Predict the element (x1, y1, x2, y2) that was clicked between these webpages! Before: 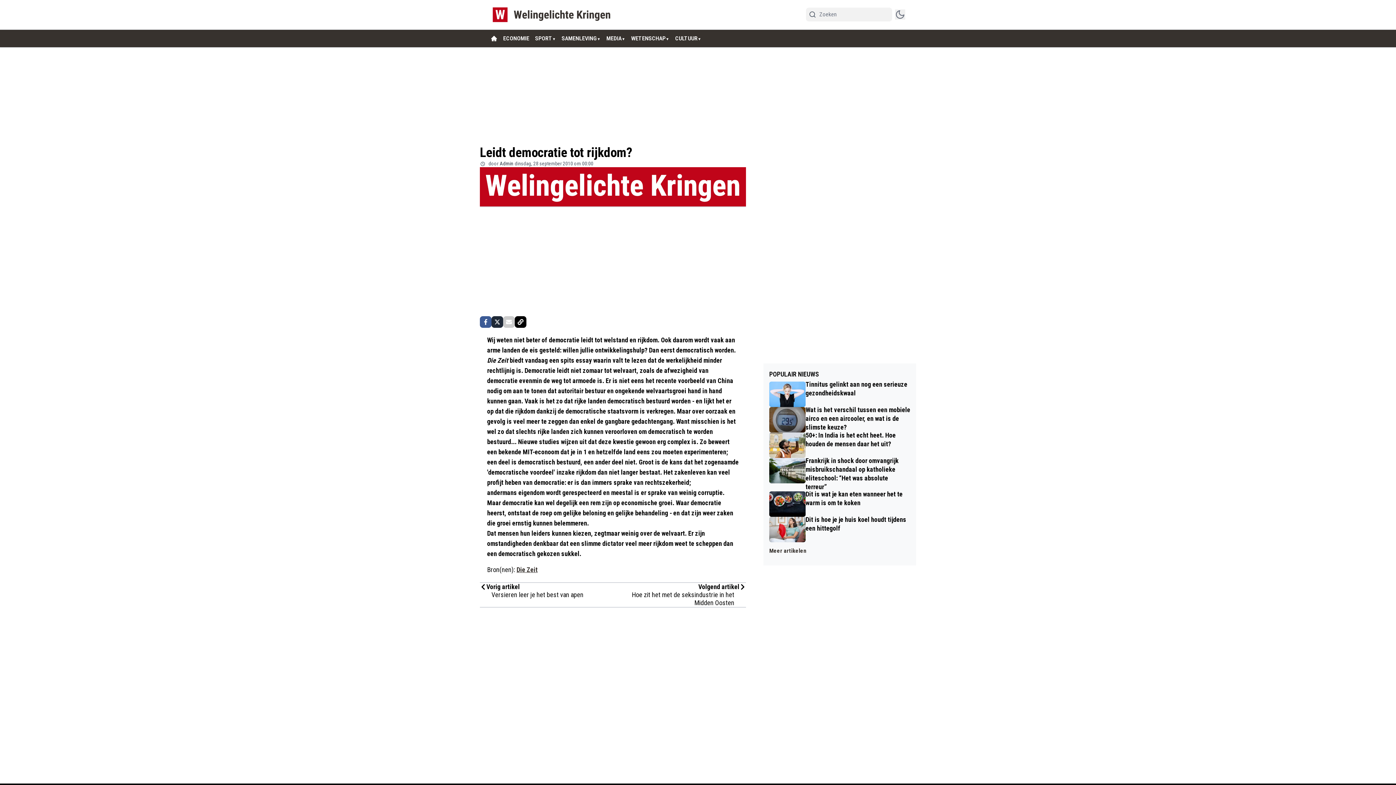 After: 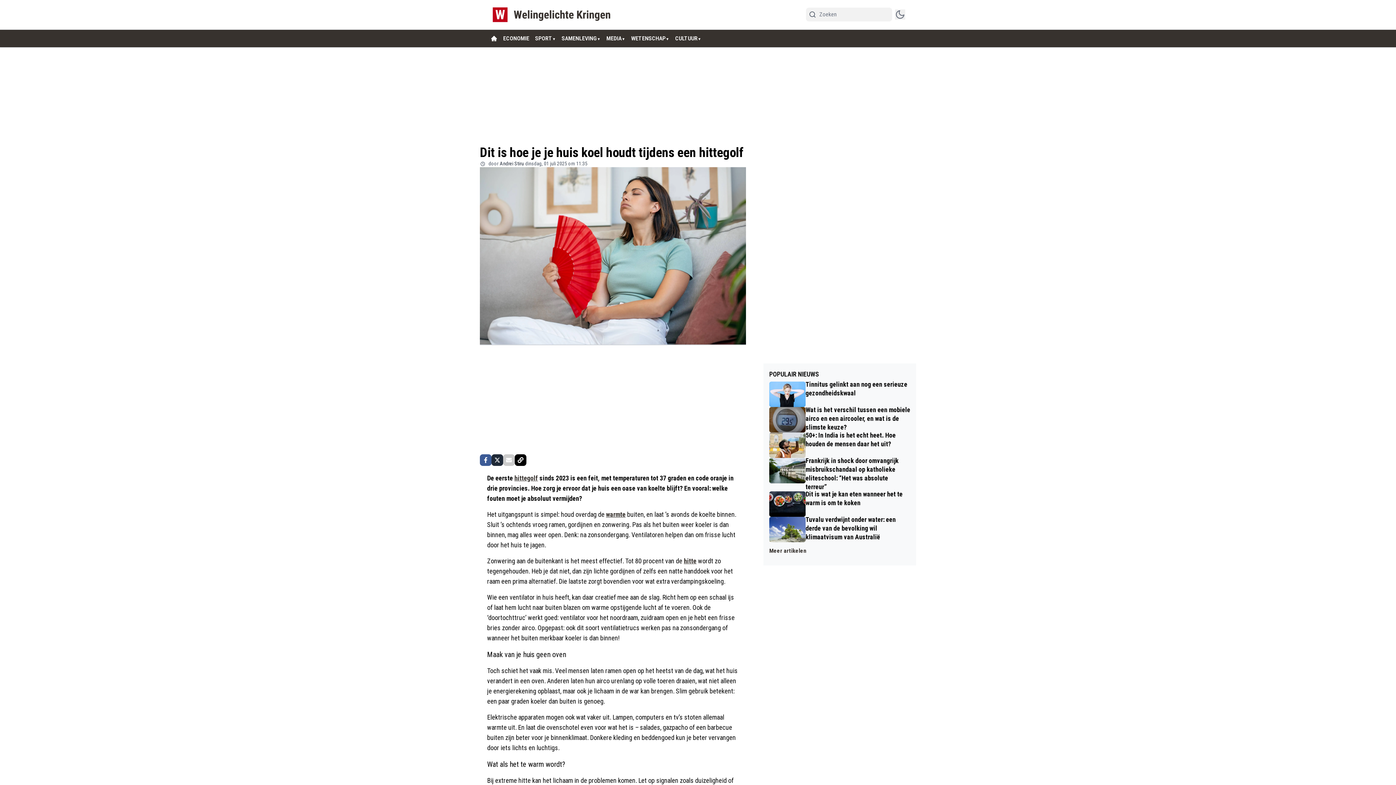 Action: bbox: (769, 517, 910, 542) label: Dit is hoe je je huis koel houdt tijdens een hittegolf